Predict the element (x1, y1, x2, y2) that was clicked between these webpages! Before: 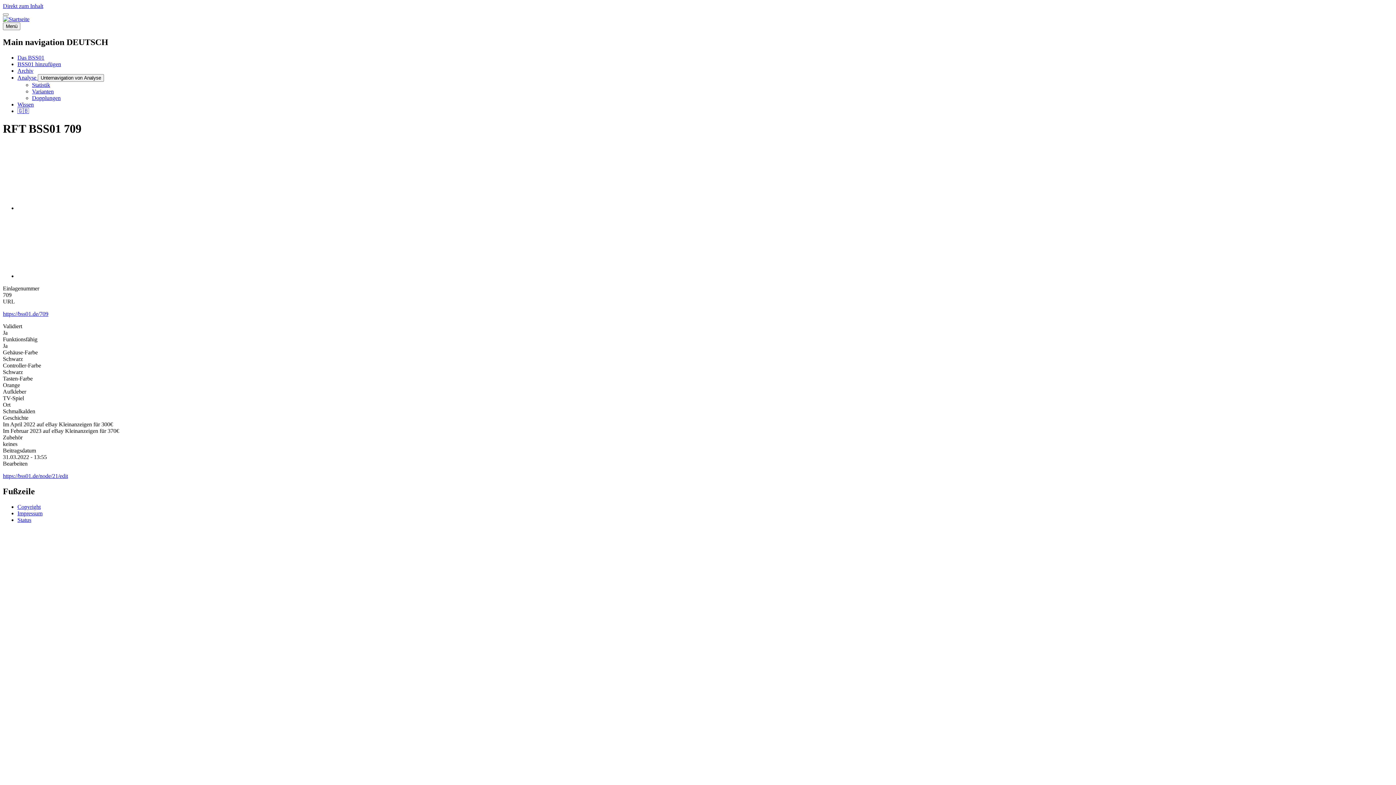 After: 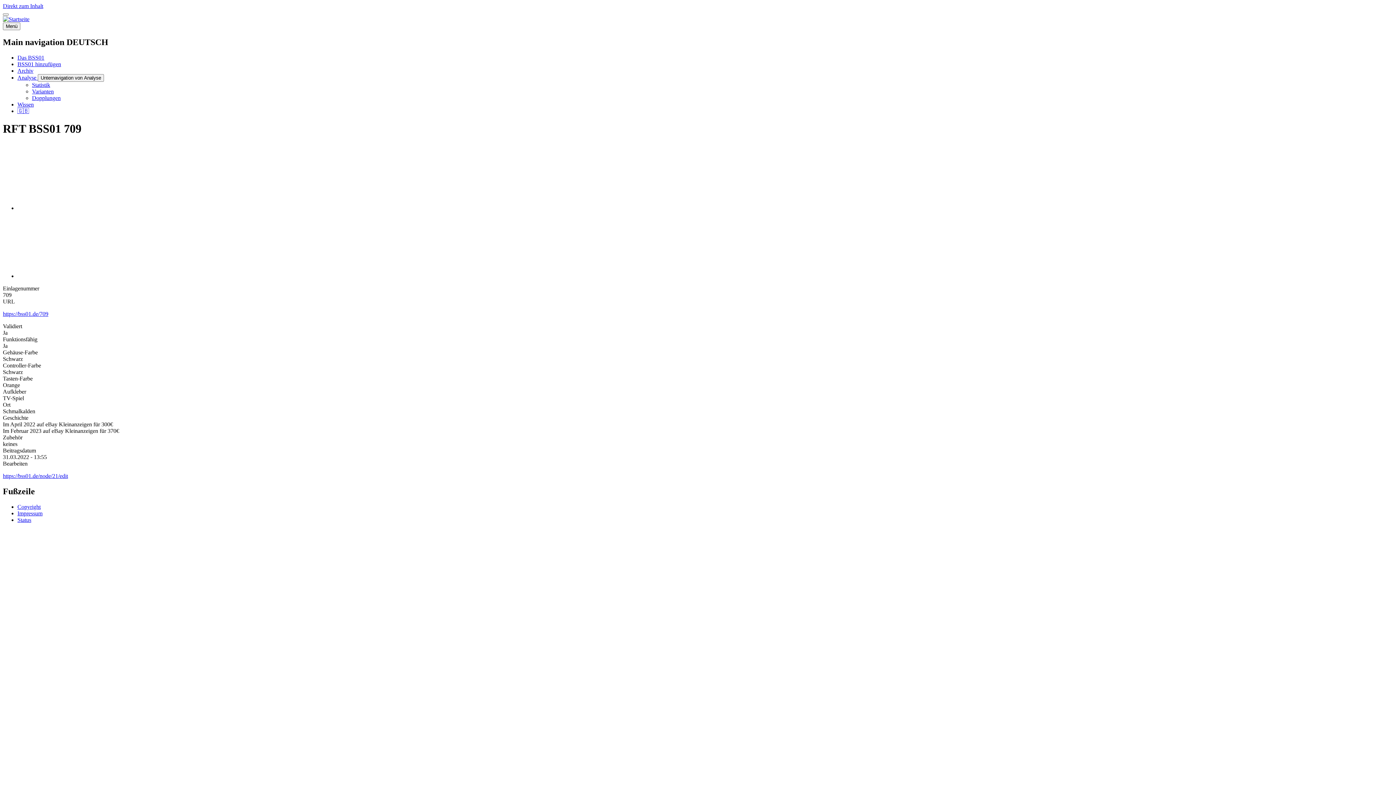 Action: bbox: (2, 2, 43, 9) label: Direkt zum Inhalt